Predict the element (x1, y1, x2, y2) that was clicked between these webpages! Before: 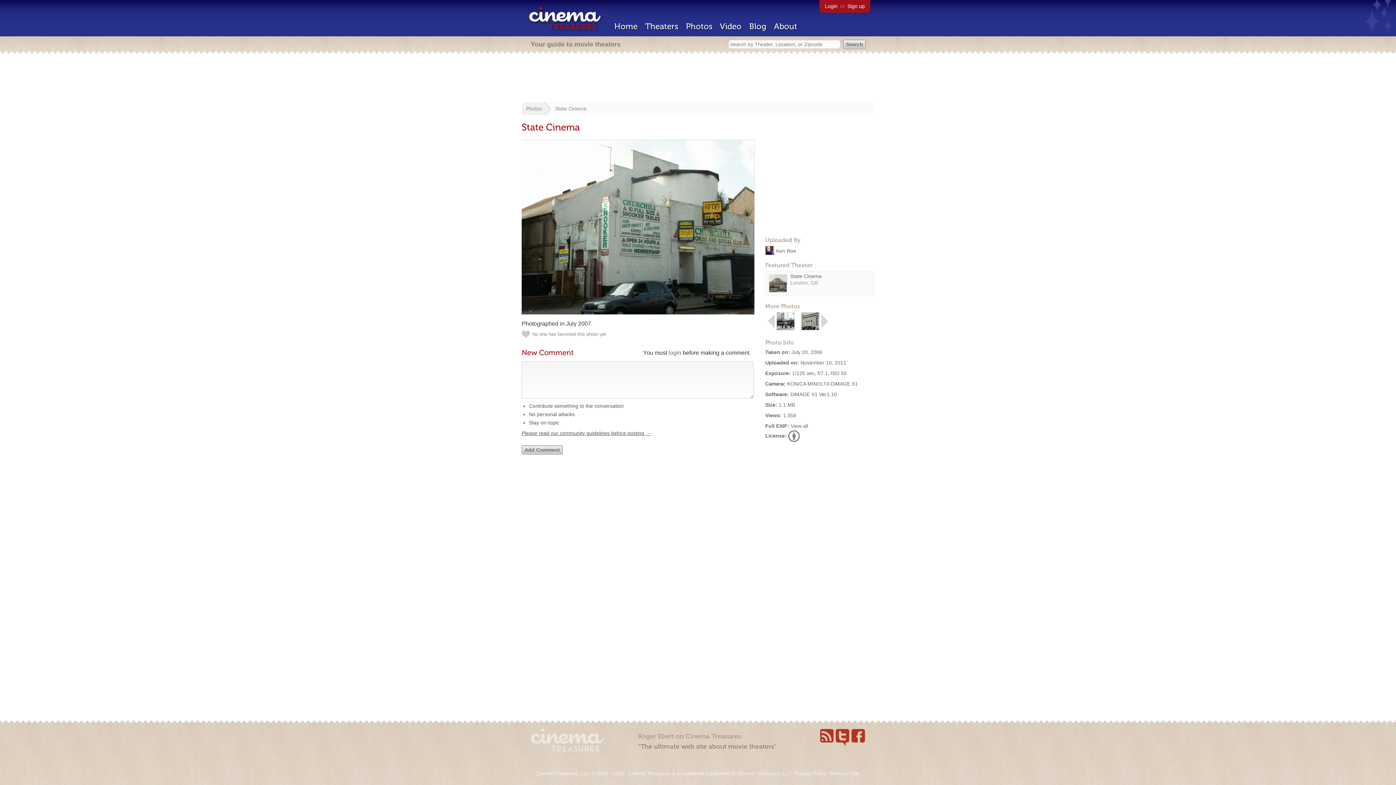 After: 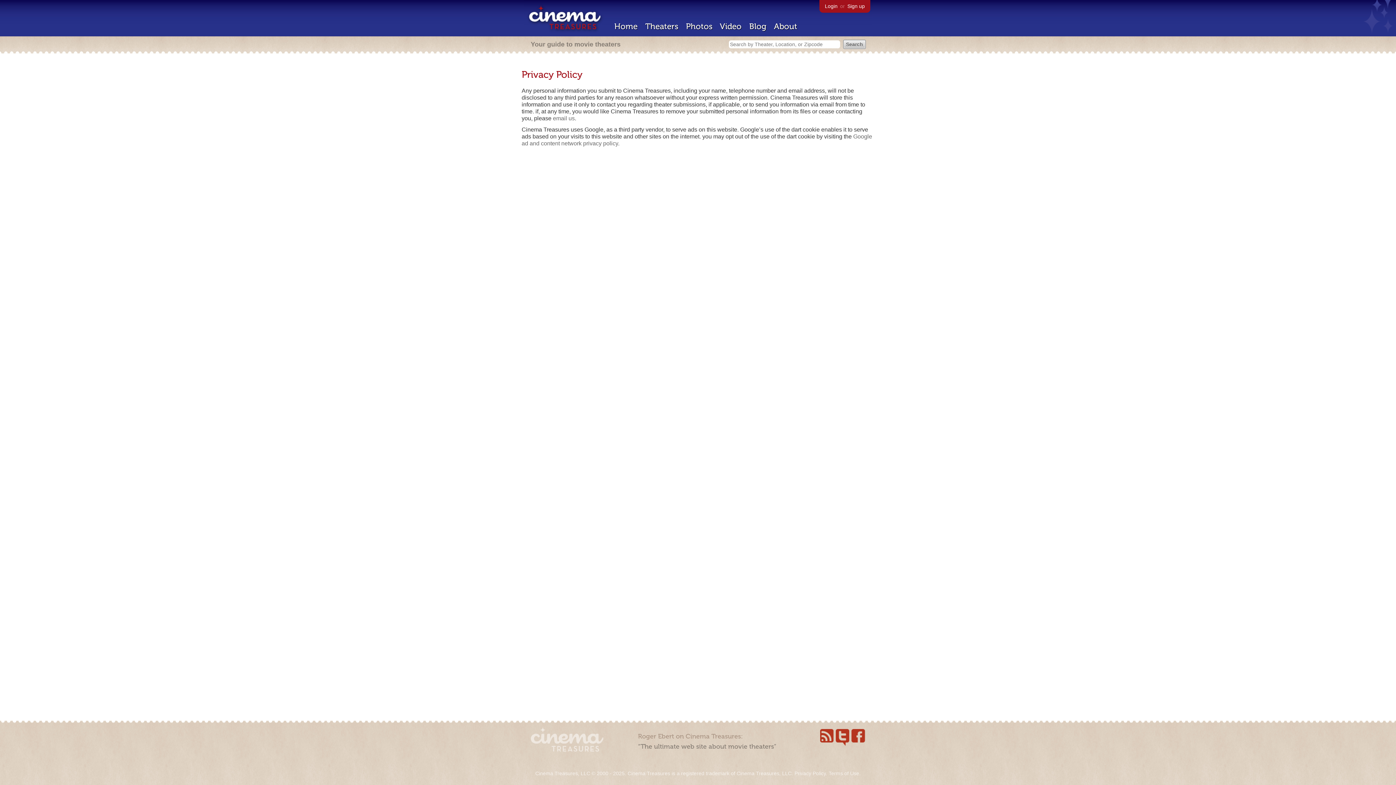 Action: label: Privacy Policy bbox: (794, 770, 826, 776)